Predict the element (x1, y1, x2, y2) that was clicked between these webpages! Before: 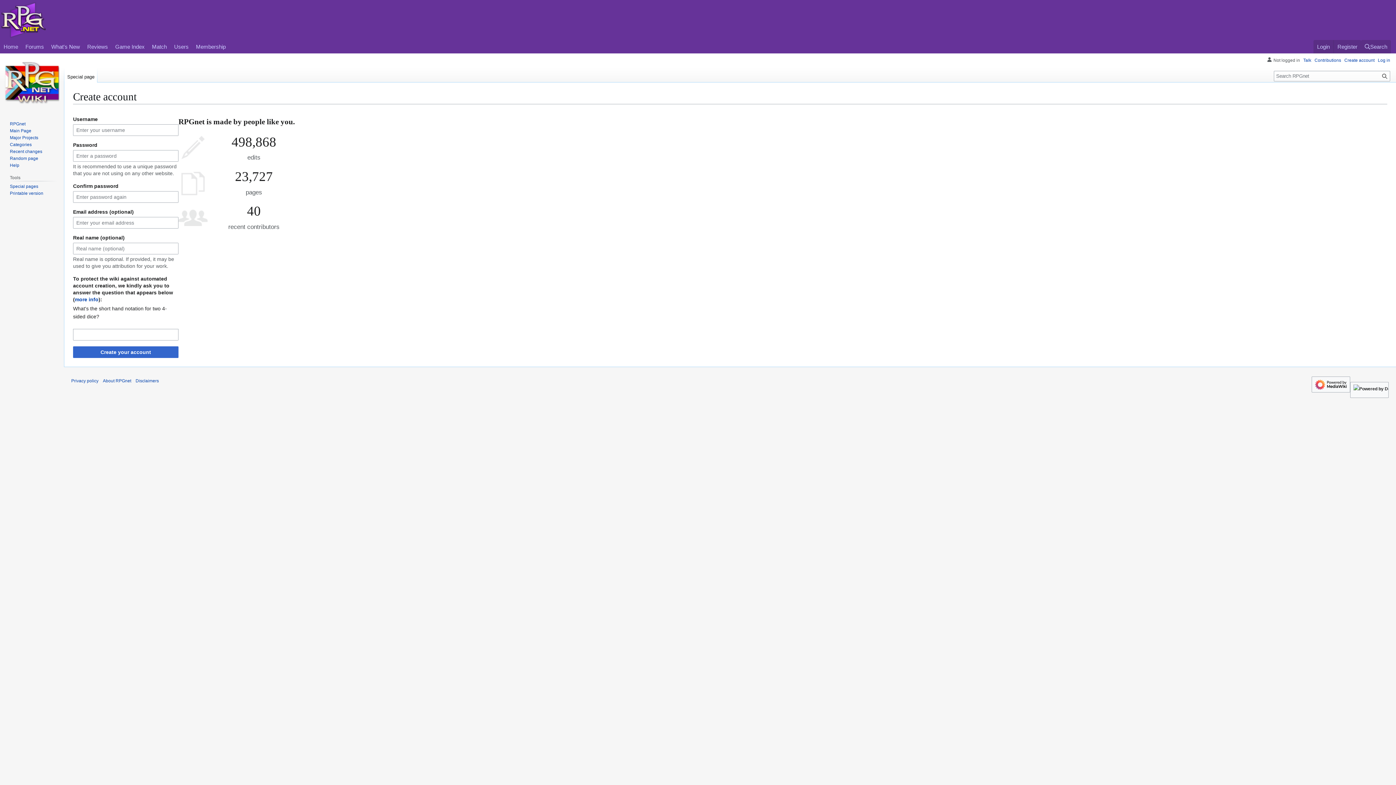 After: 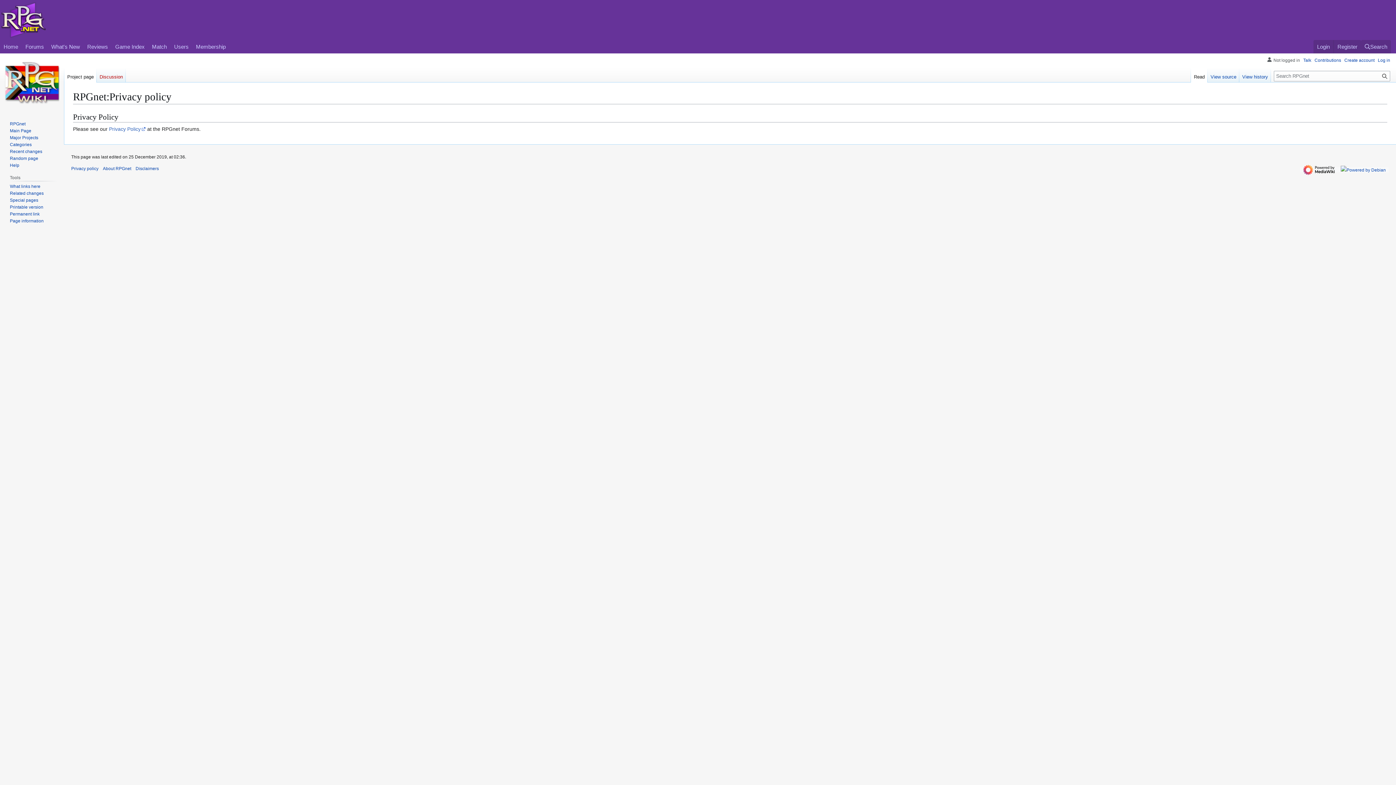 Action: bbox: (71, 378, 98, 383) label: Privacy policy